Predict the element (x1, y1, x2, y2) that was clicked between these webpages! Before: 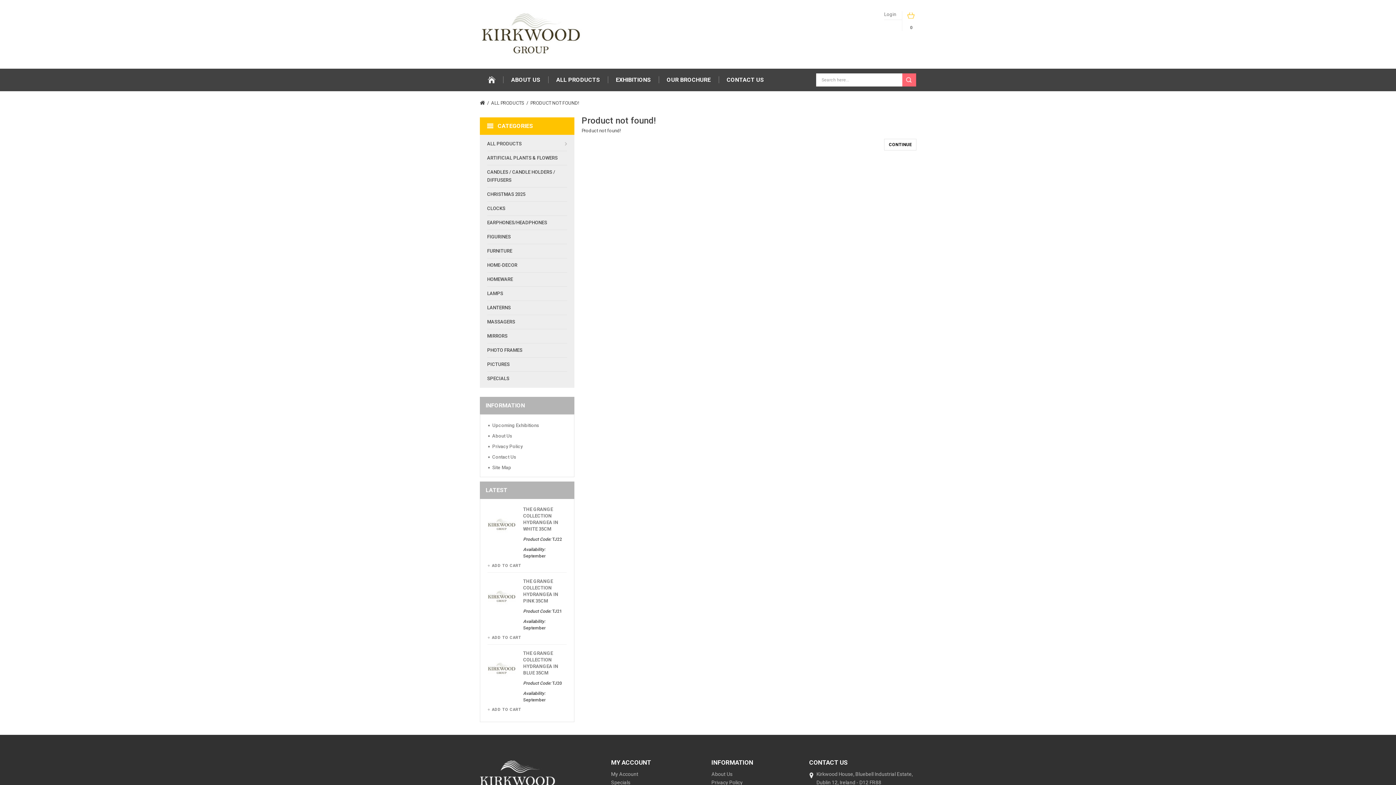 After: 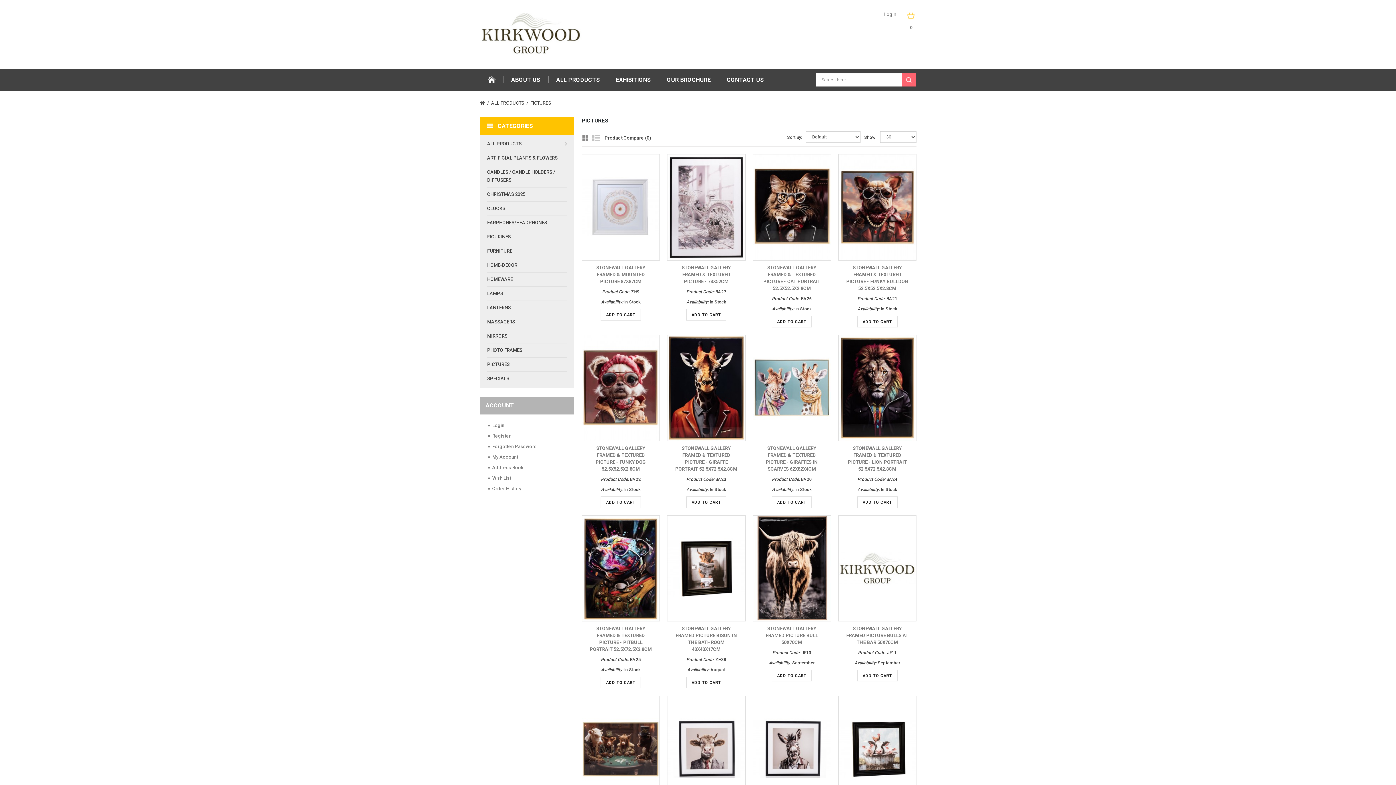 Action: label: PICTURES bbox: (487, 360, 567, 368)